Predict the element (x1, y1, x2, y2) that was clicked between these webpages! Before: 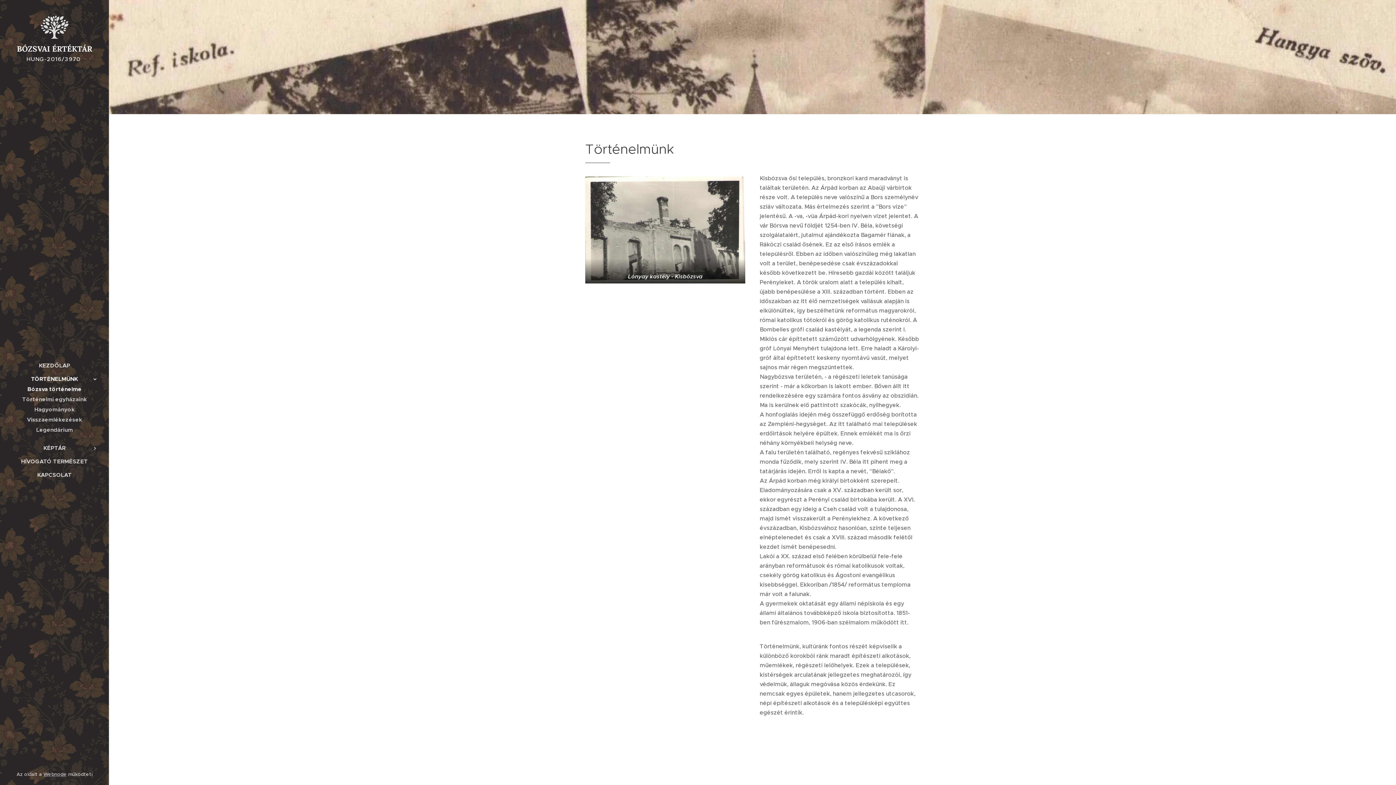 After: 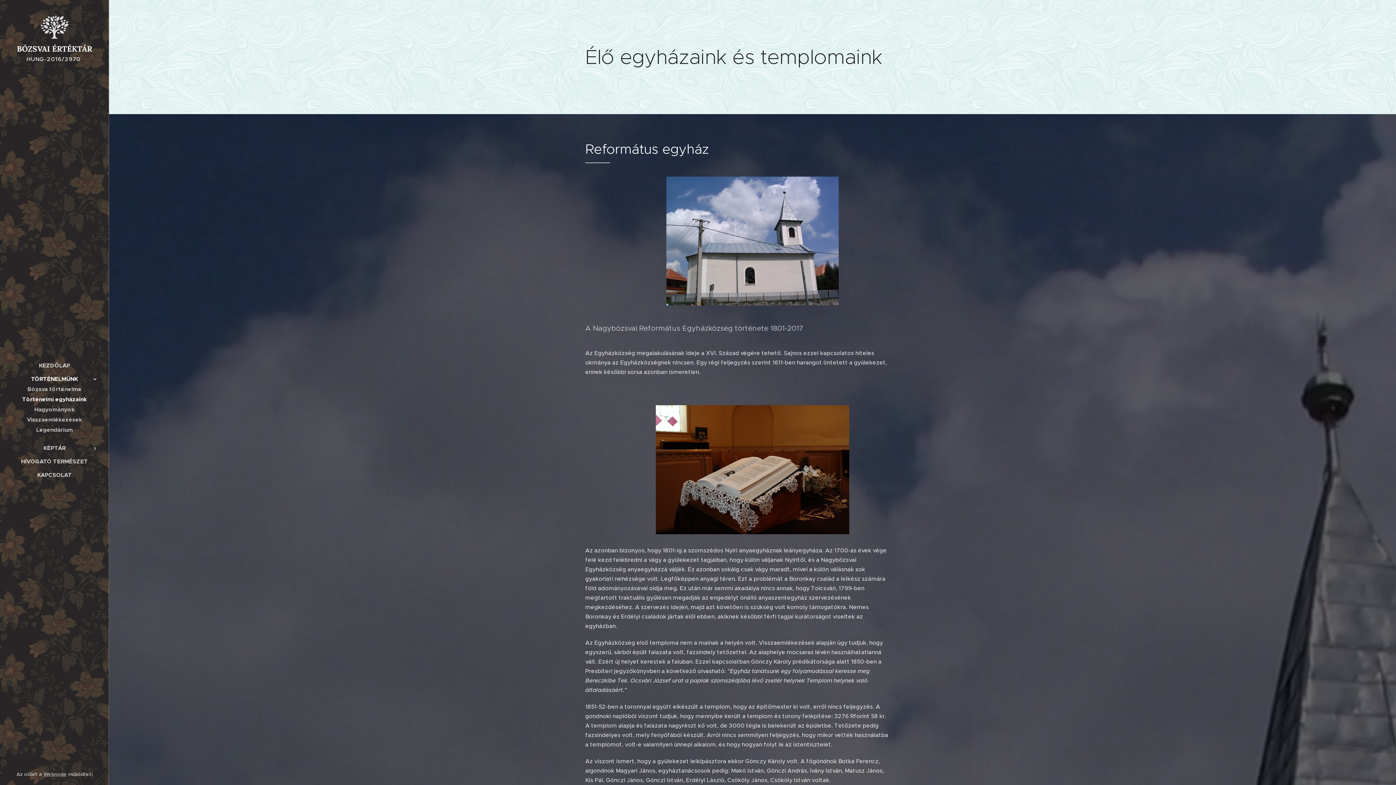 Action: label: Történelmi egyházaink bbox: (2, 394, 106, 404)